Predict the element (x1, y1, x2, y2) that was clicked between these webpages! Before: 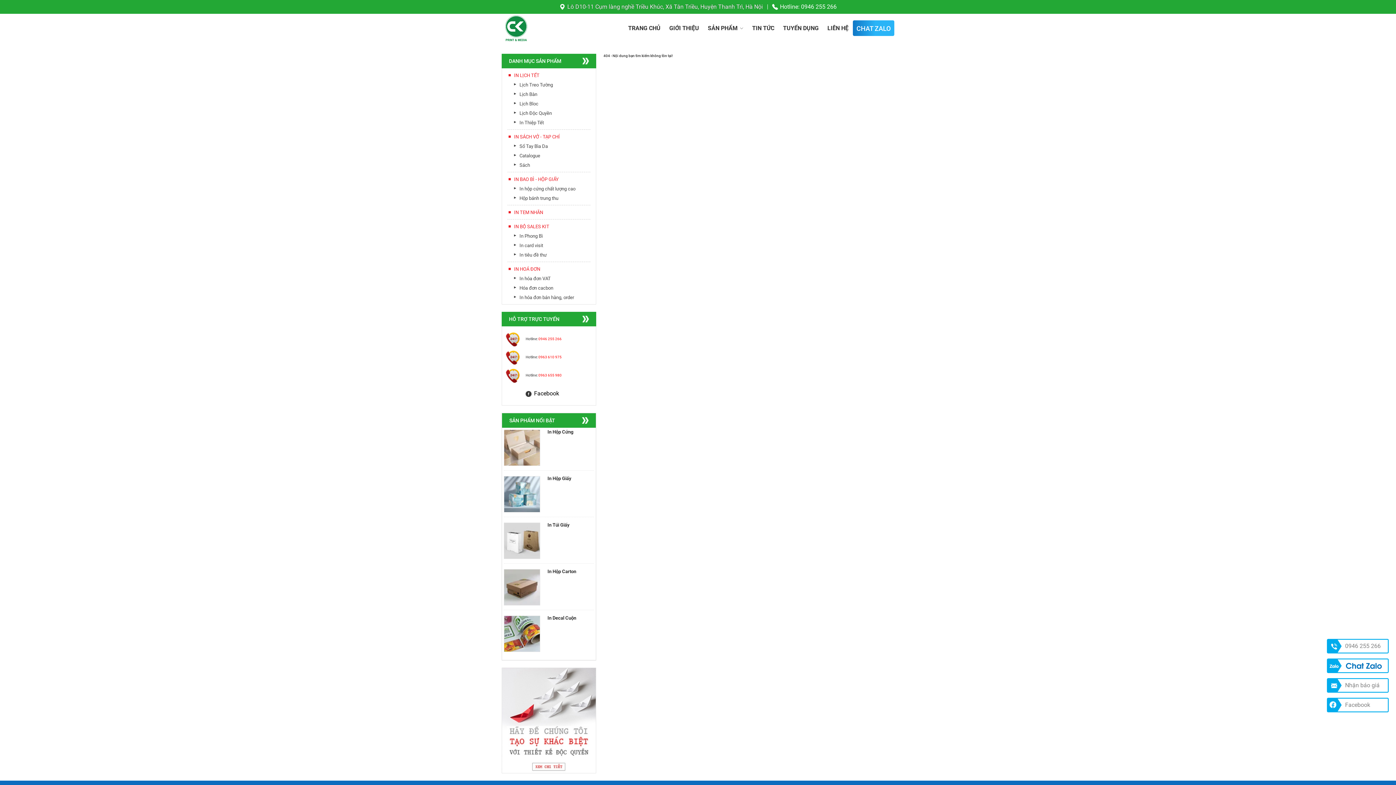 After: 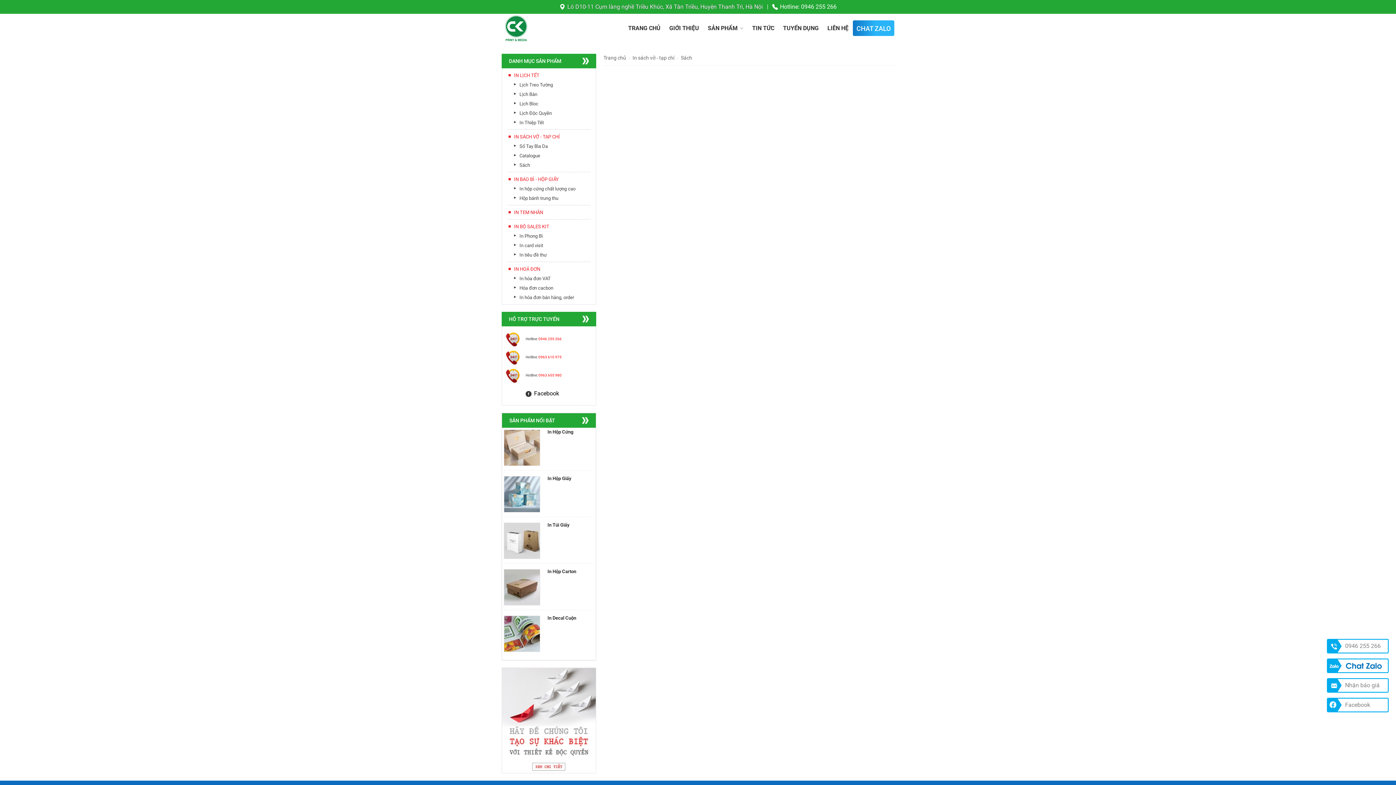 Action: bbox: (514, 160, 587, 170) label: Sách